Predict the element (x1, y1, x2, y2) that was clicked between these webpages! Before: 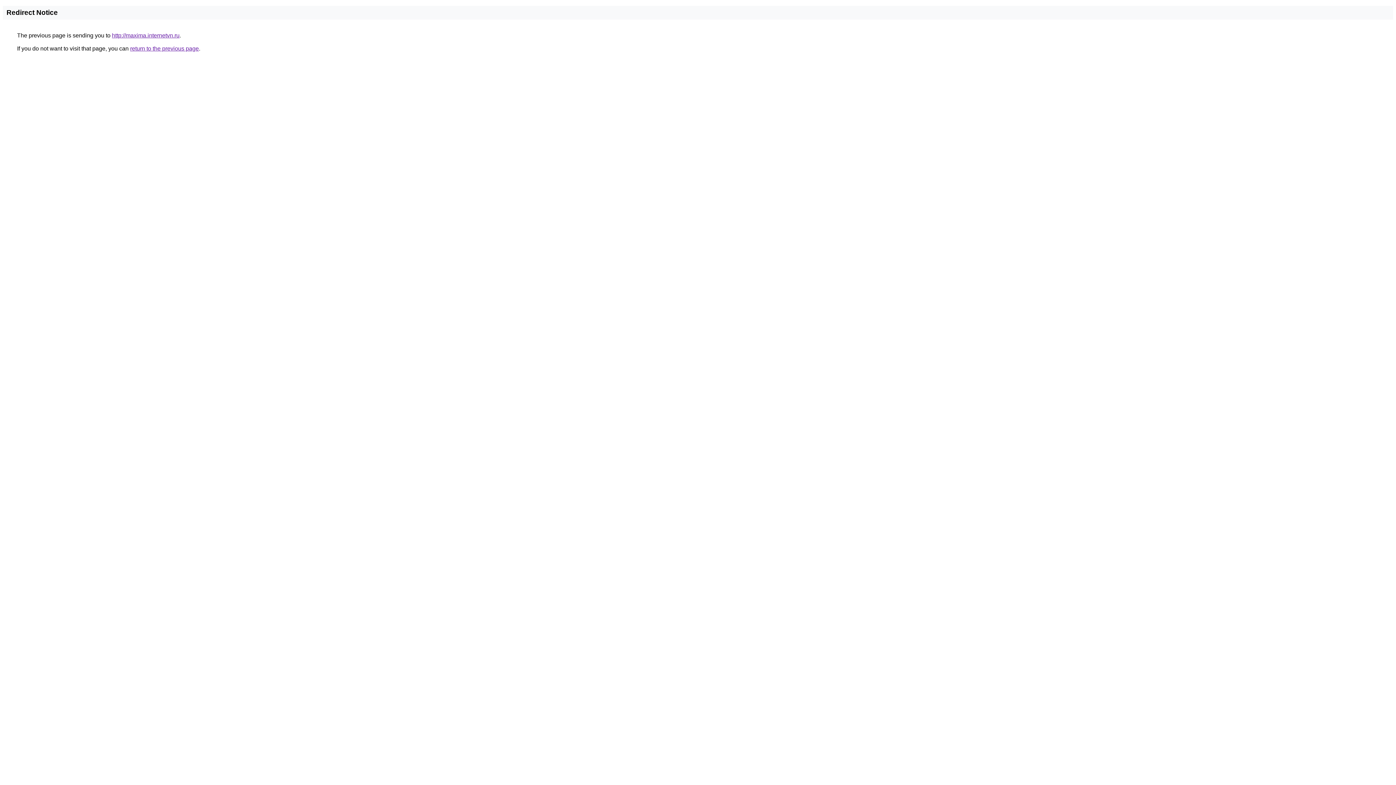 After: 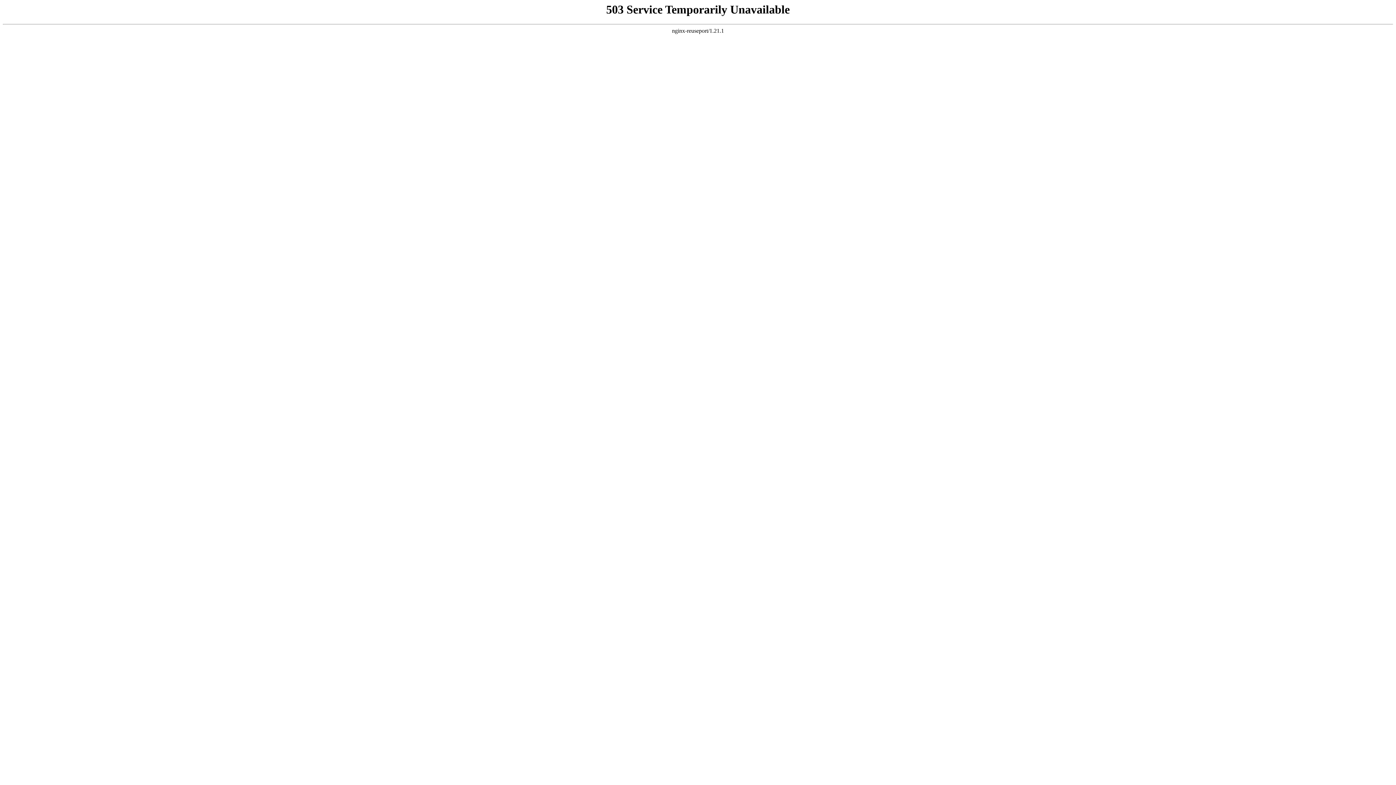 Action: label: http://maxima.internetvn.ru bbox: (112, 32, 179, 38)